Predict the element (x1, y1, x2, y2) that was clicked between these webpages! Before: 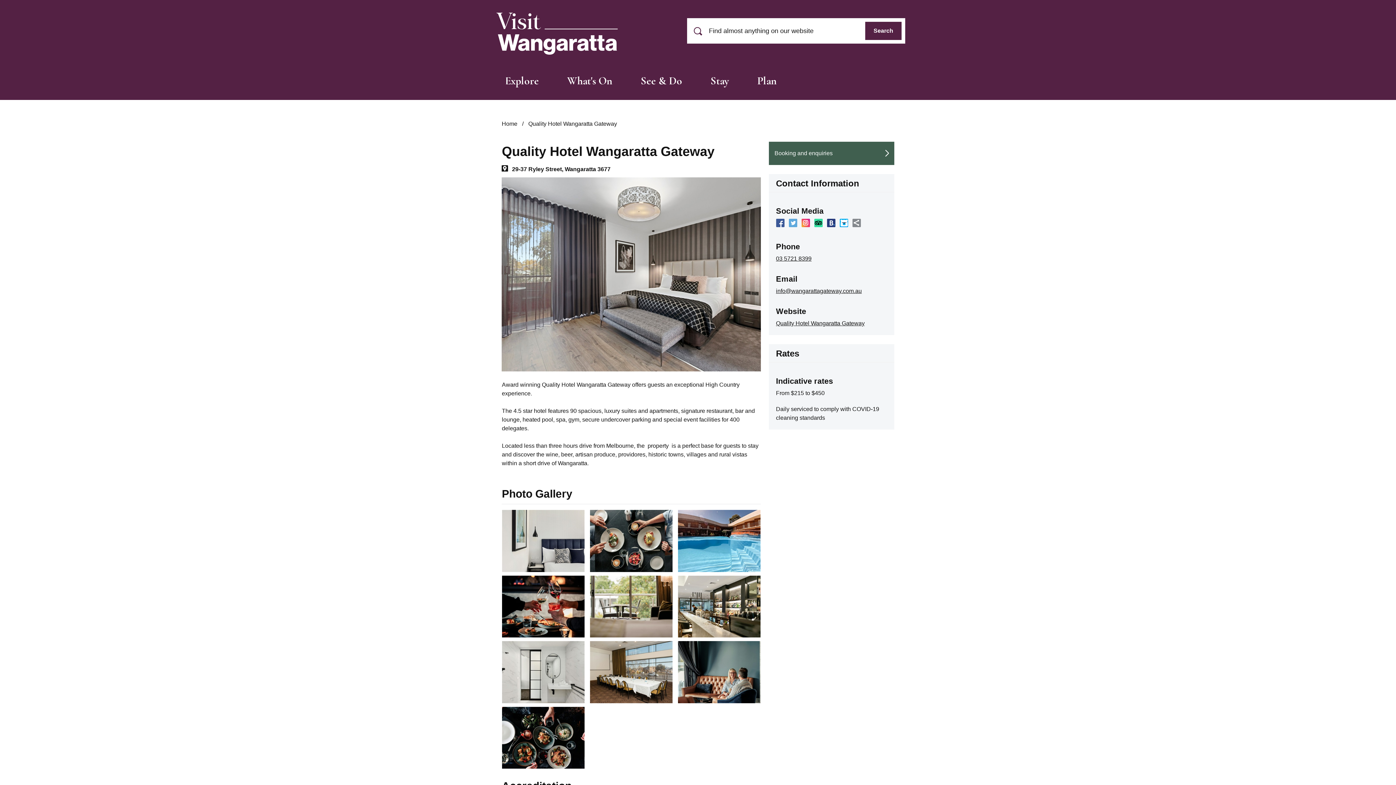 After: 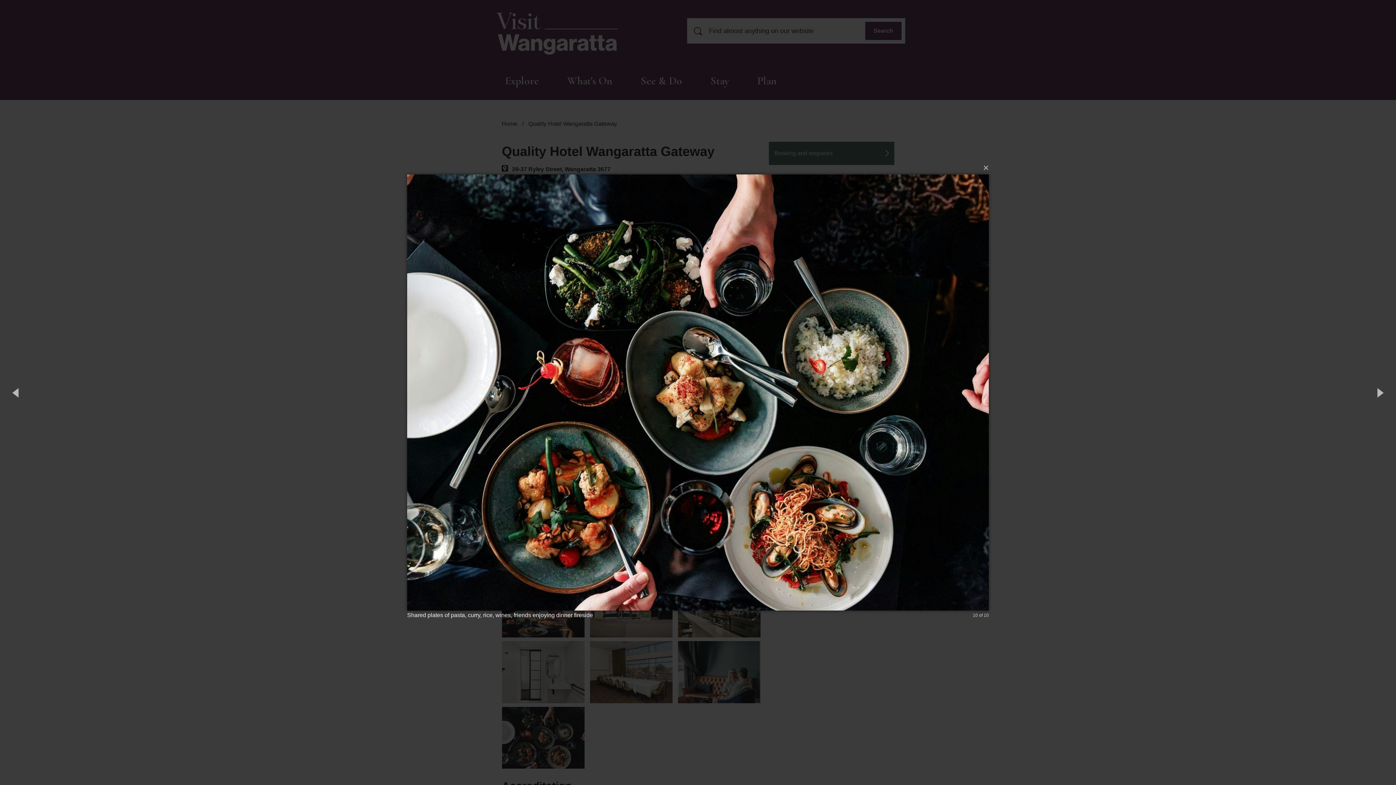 Action: bbox: (502, 707, 584, 769) label: Shared plates of pasta, curry, rice, wines, friends enjoying dinner fireside

(JPEG, 295KB)
Open image in slideshow